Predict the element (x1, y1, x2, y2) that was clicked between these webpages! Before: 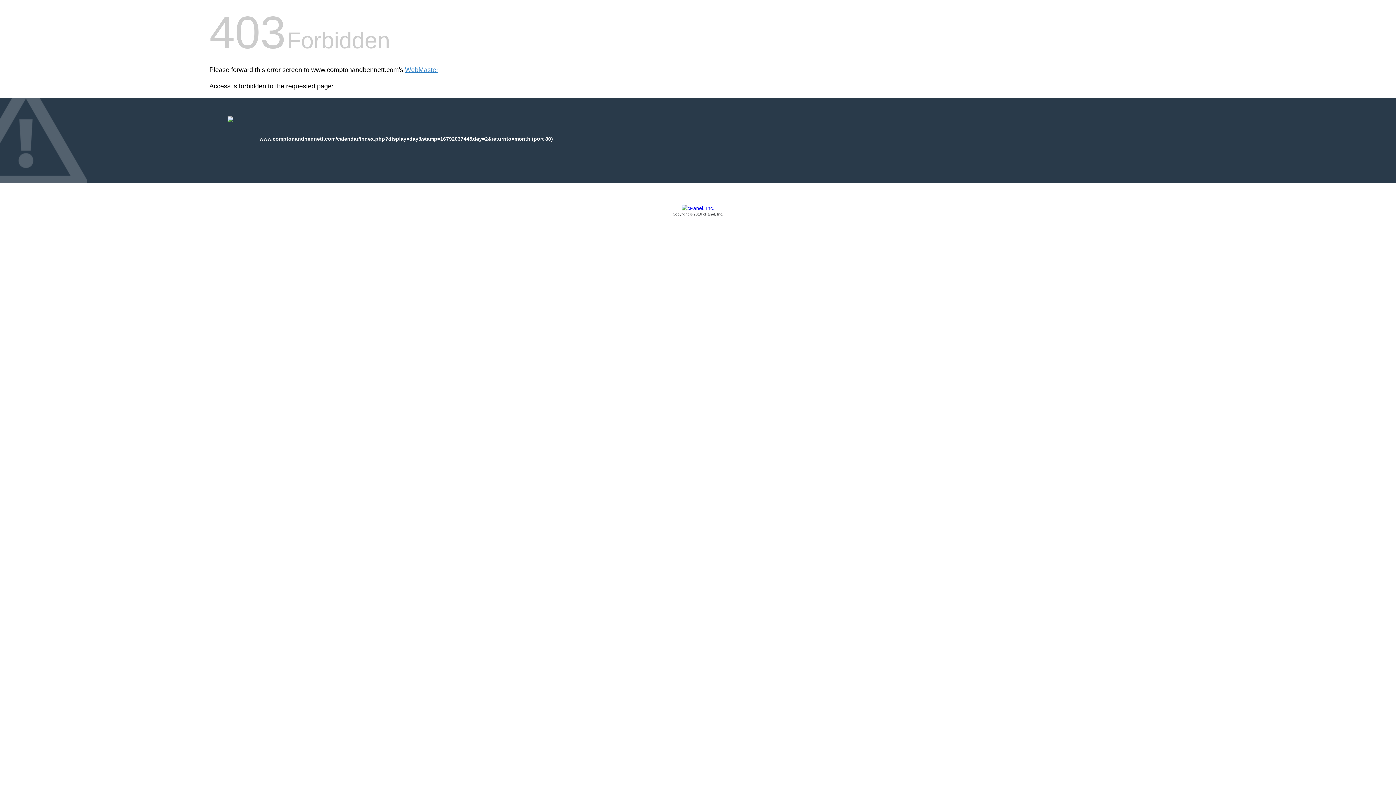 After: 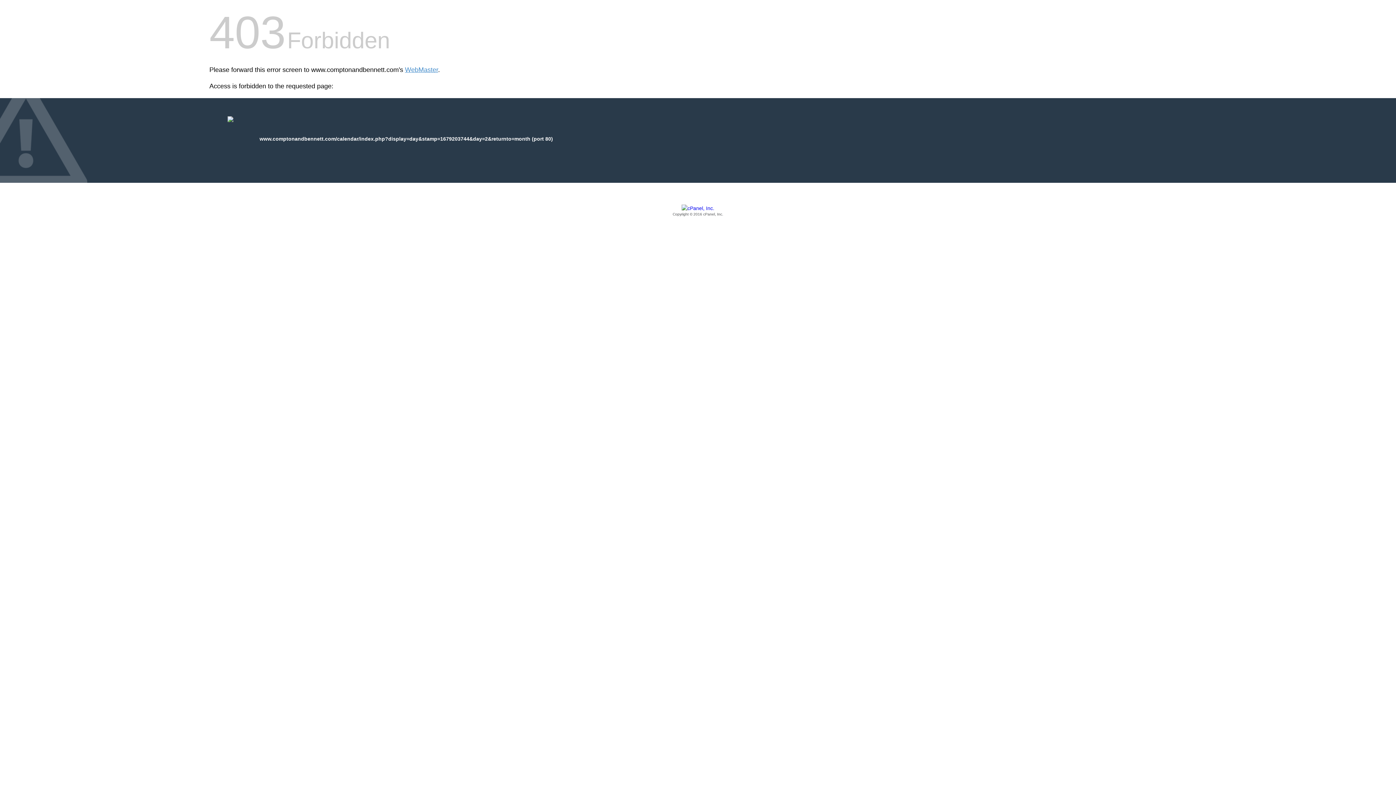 Action: label: Copyright © 2016 cPanel, Inc. bbox: (209, 205, 1186, 217)